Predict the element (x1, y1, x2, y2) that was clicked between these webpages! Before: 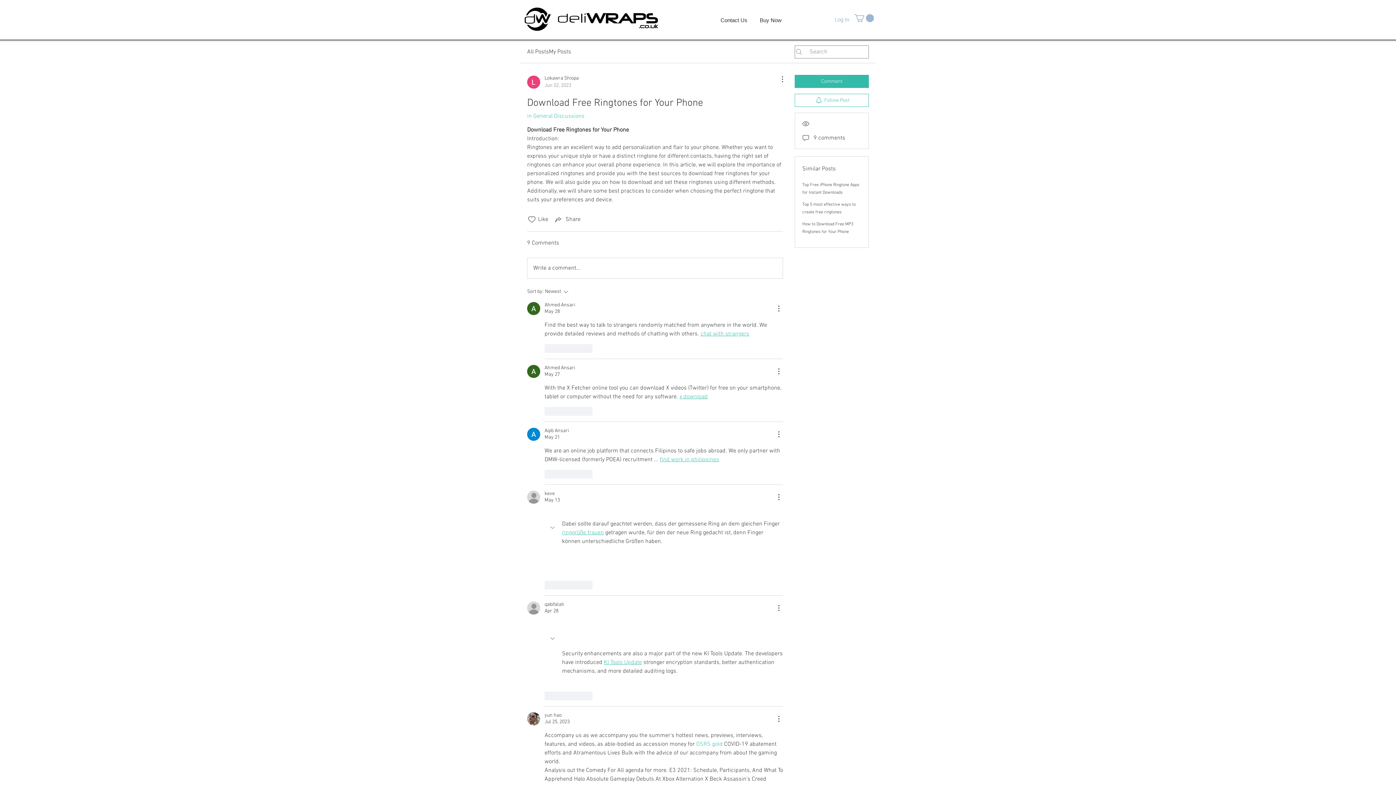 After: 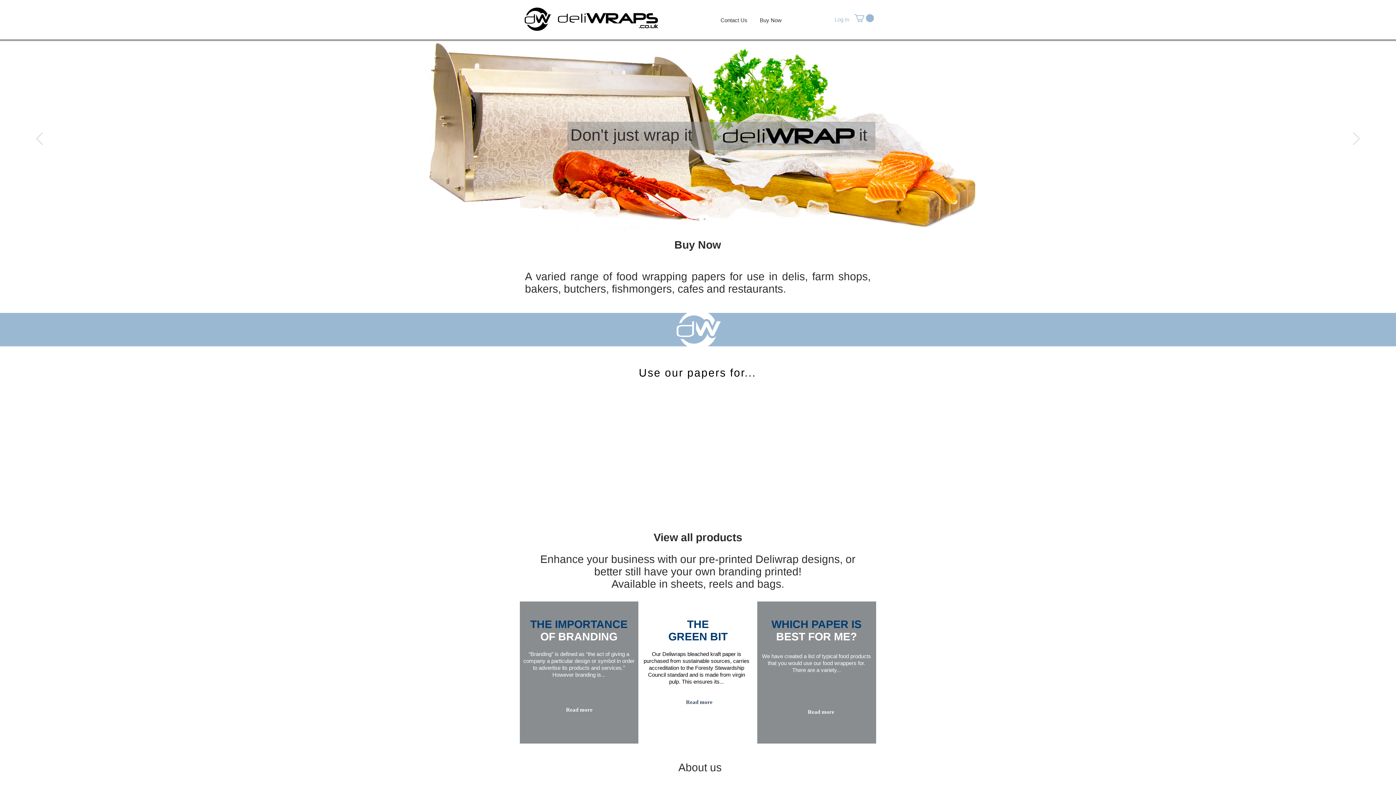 Action: bbox: (520, 3, 663, 35)